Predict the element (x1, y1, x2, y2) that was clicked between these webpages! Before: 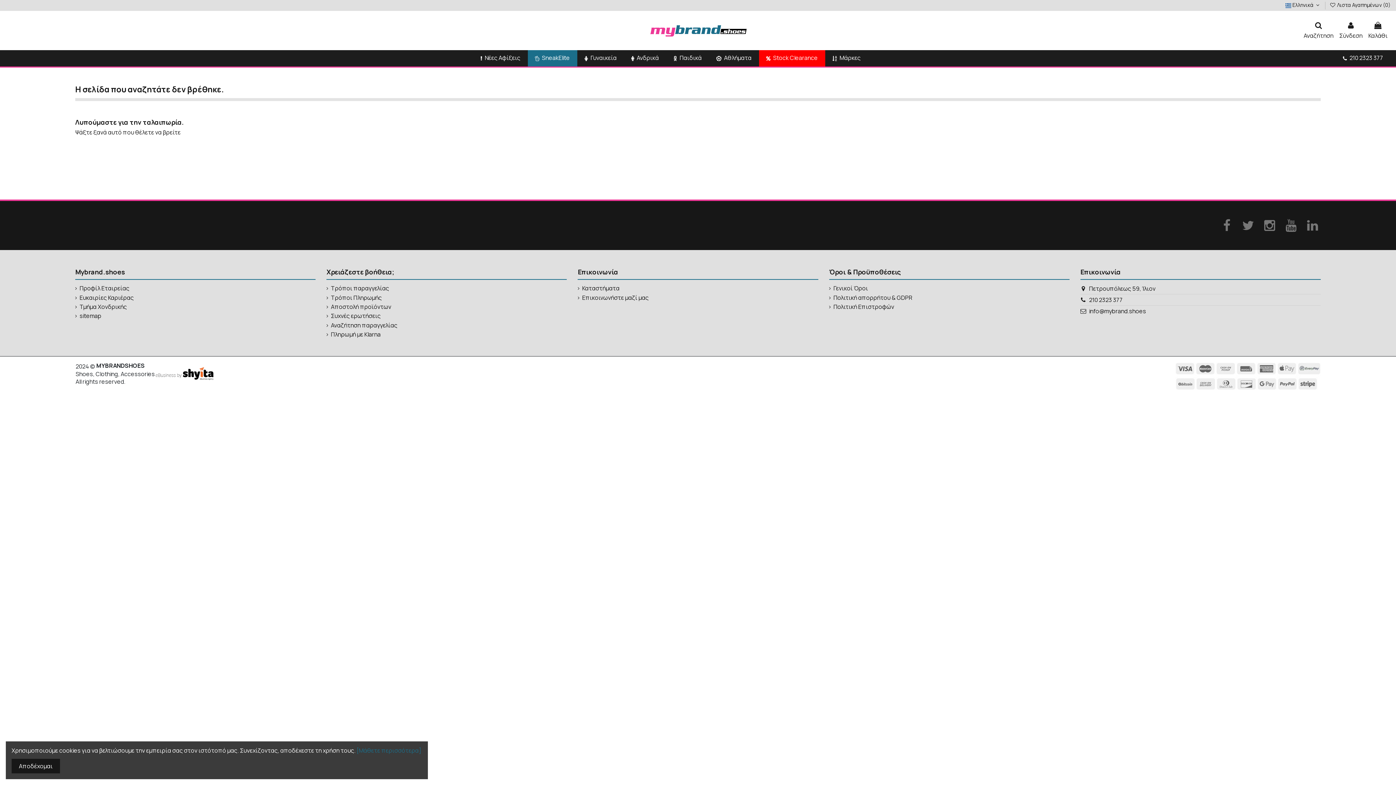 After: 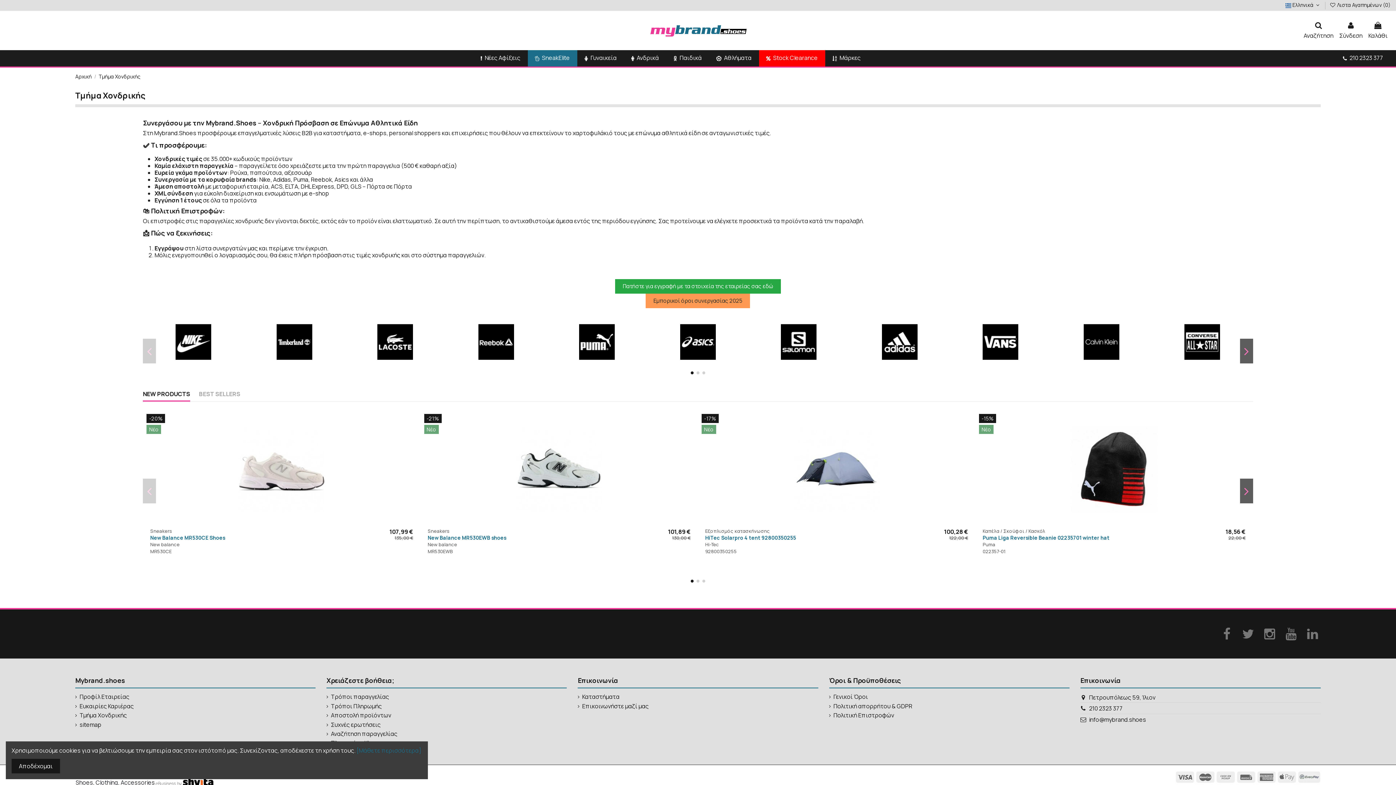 Action: bbox: (75, 303, 126, 310) label: Τμήμα Χονδρικής